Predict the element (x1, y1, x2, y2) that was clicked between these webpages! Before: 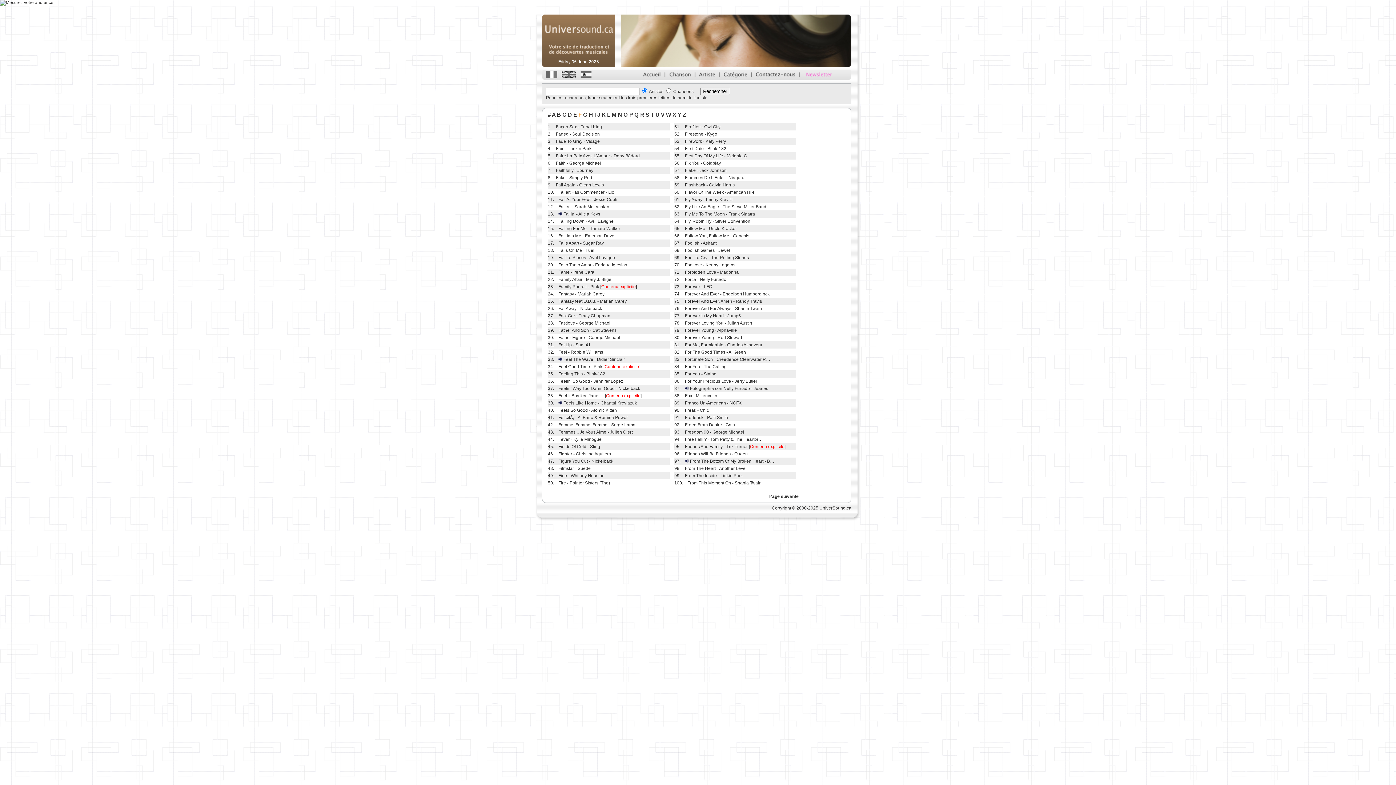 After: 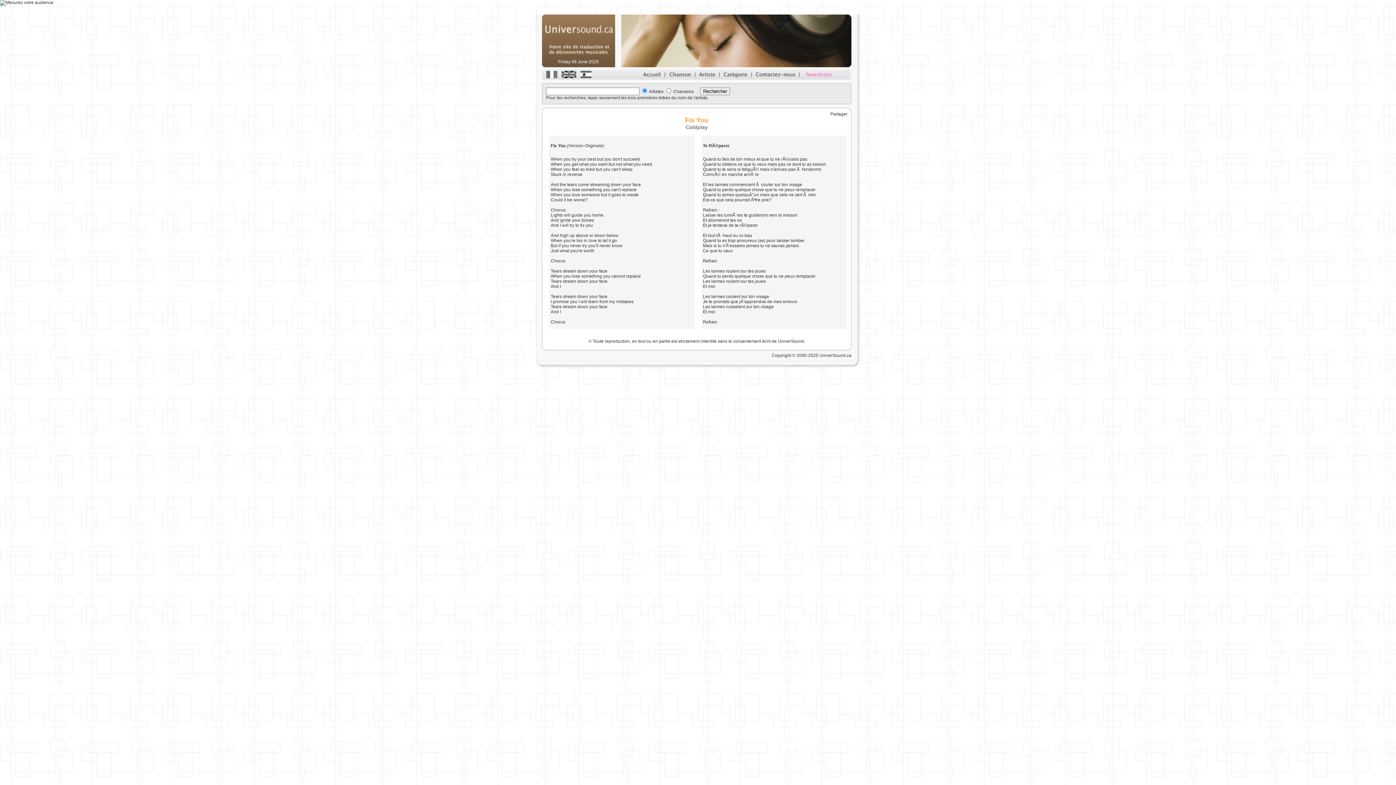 Action: label: Fix You - Coldplay bbox: (681, 160, 721, 165)